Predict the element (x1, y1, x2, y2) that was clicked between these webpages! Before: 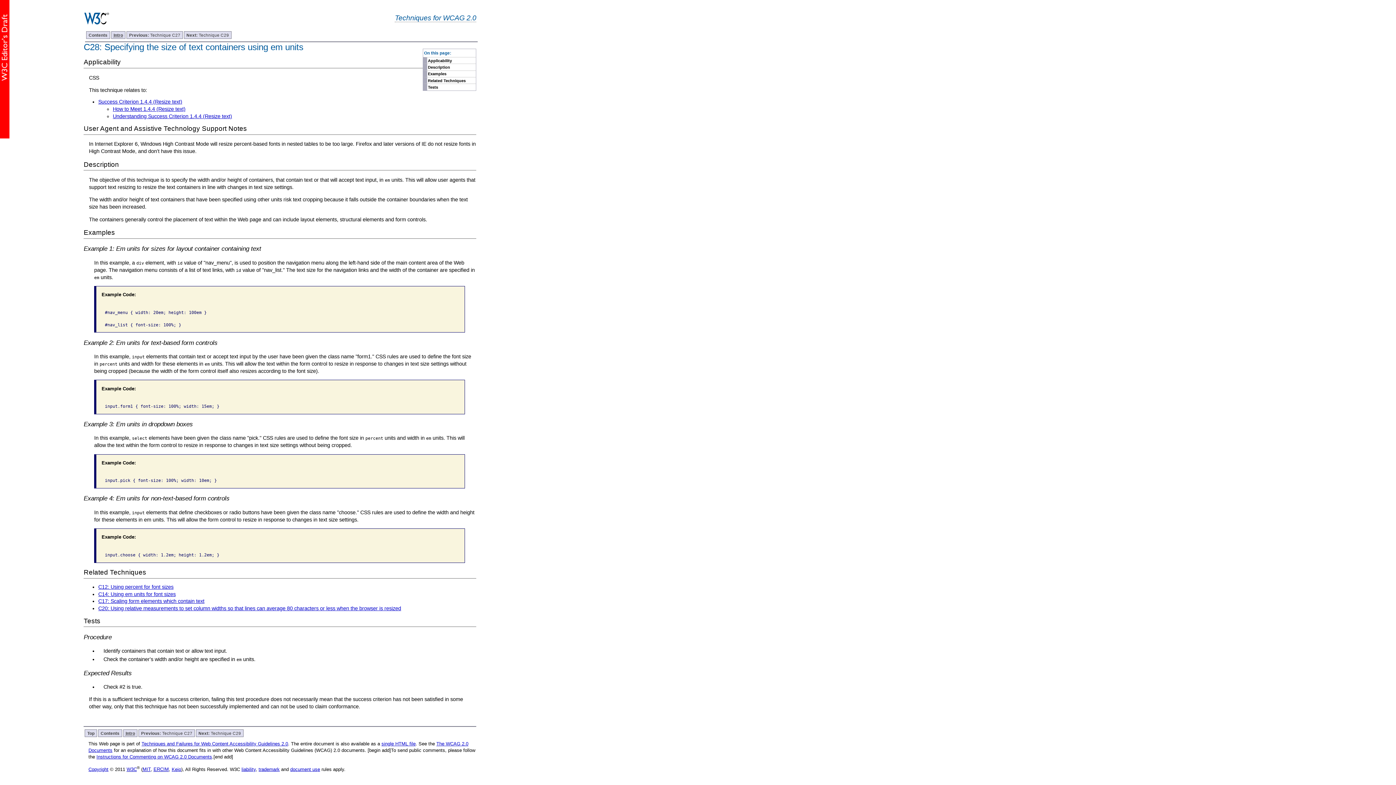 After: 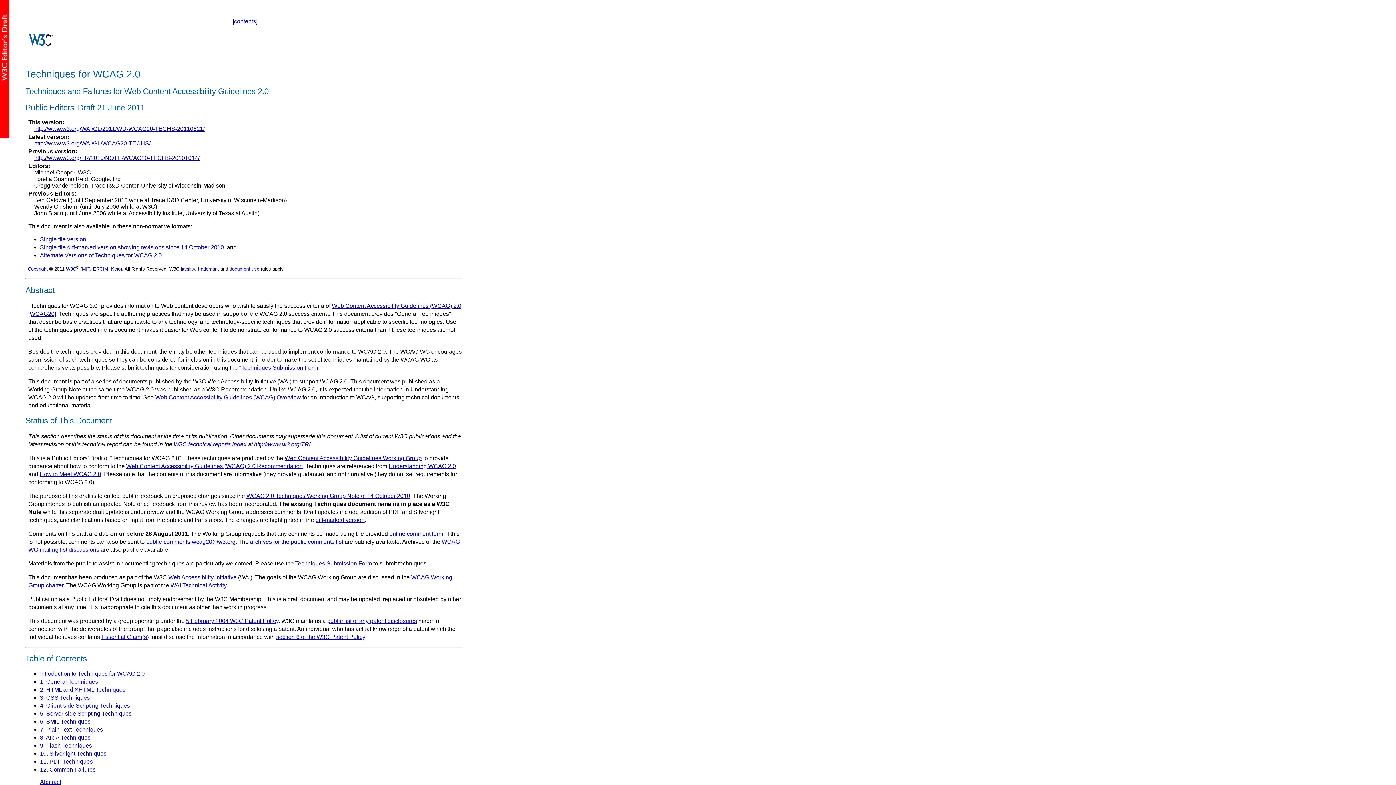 Action: bbox: (381, 741, 415, 746) label: single HTML file